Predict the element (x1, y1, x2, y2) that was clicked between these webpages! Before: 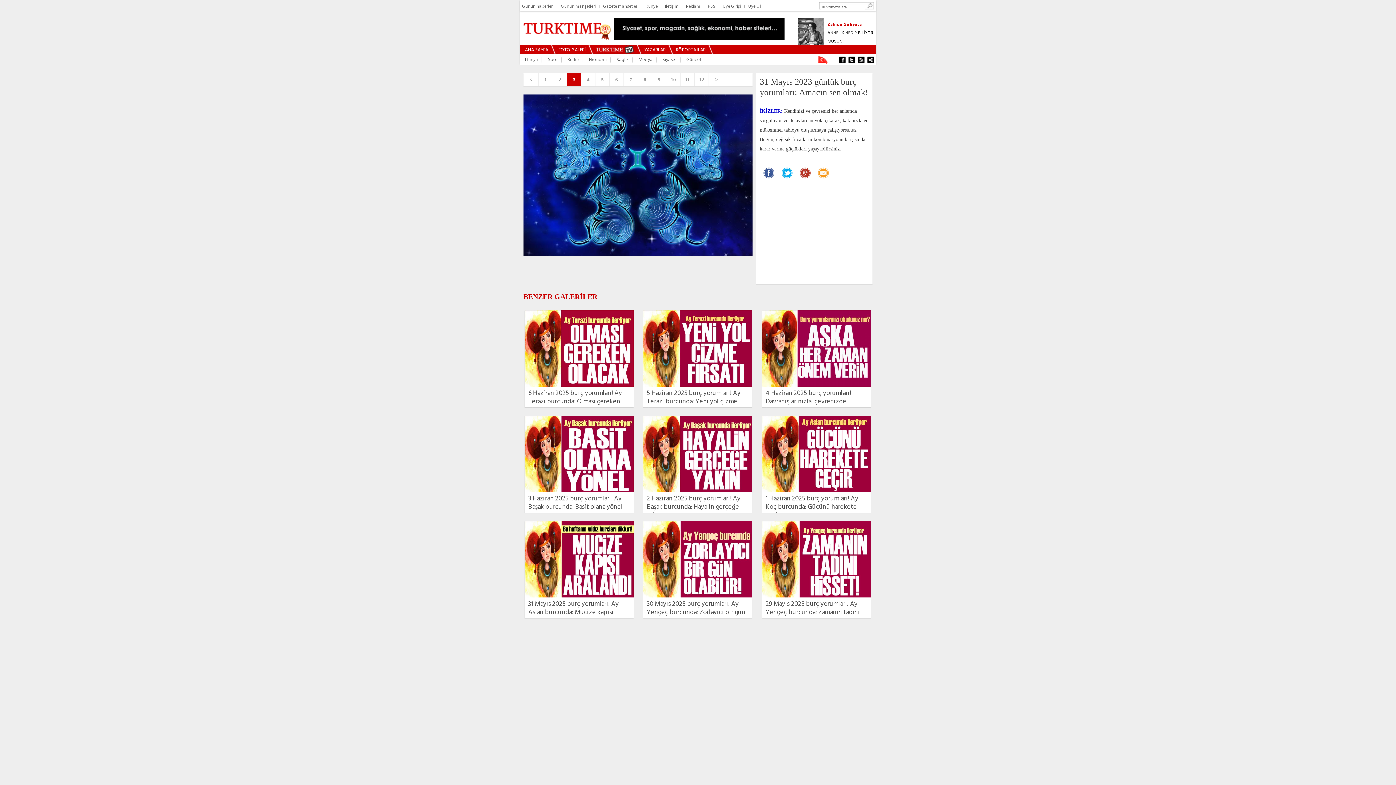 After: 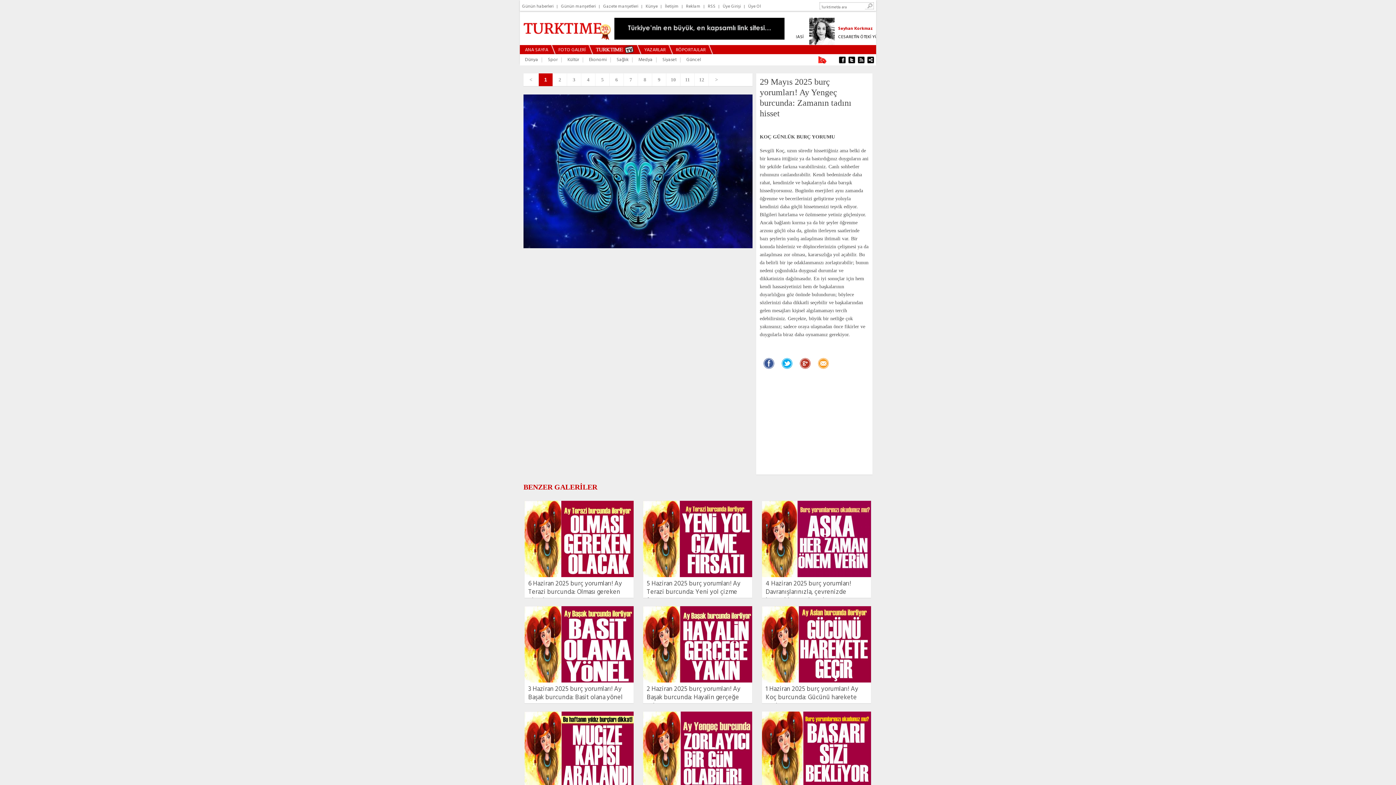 Action: bbox: (765, 600, 867, 625) label: 29 Mayıs 2025 burç yorumları! Ay Yengeç burcunda: Zamanın tadını hisset